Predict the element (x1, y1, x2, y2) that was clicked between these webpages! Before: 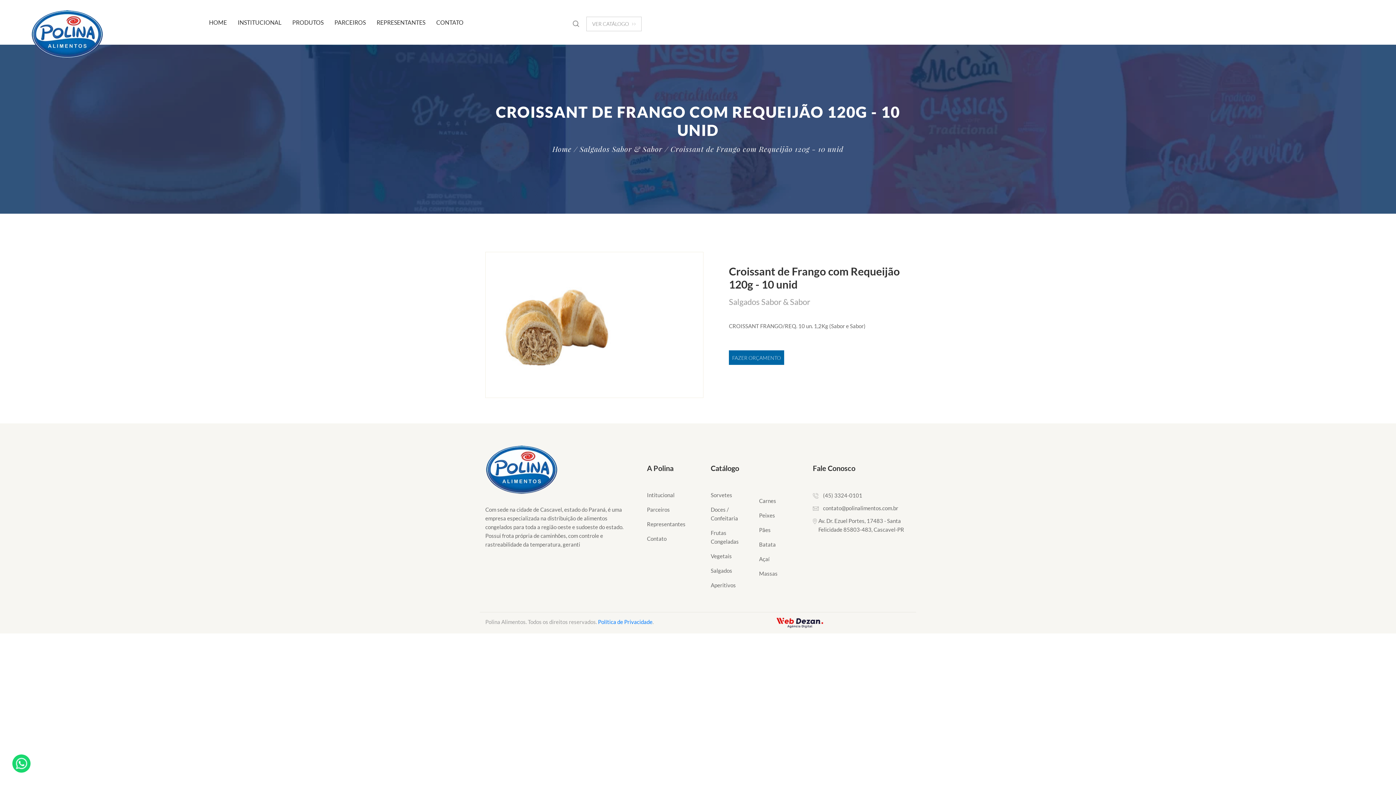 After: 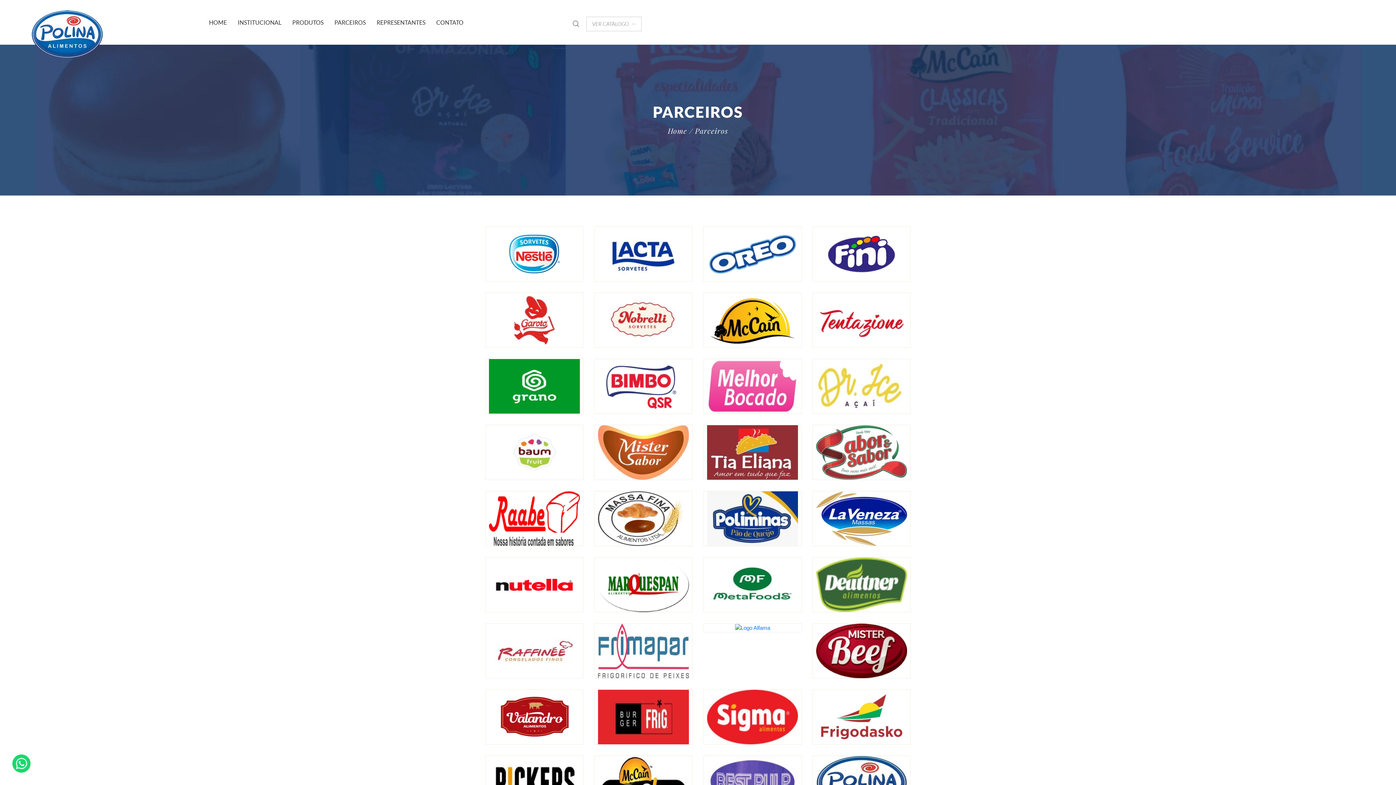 Action: bbox: (647, 504, 670, 514) label: Parceiros